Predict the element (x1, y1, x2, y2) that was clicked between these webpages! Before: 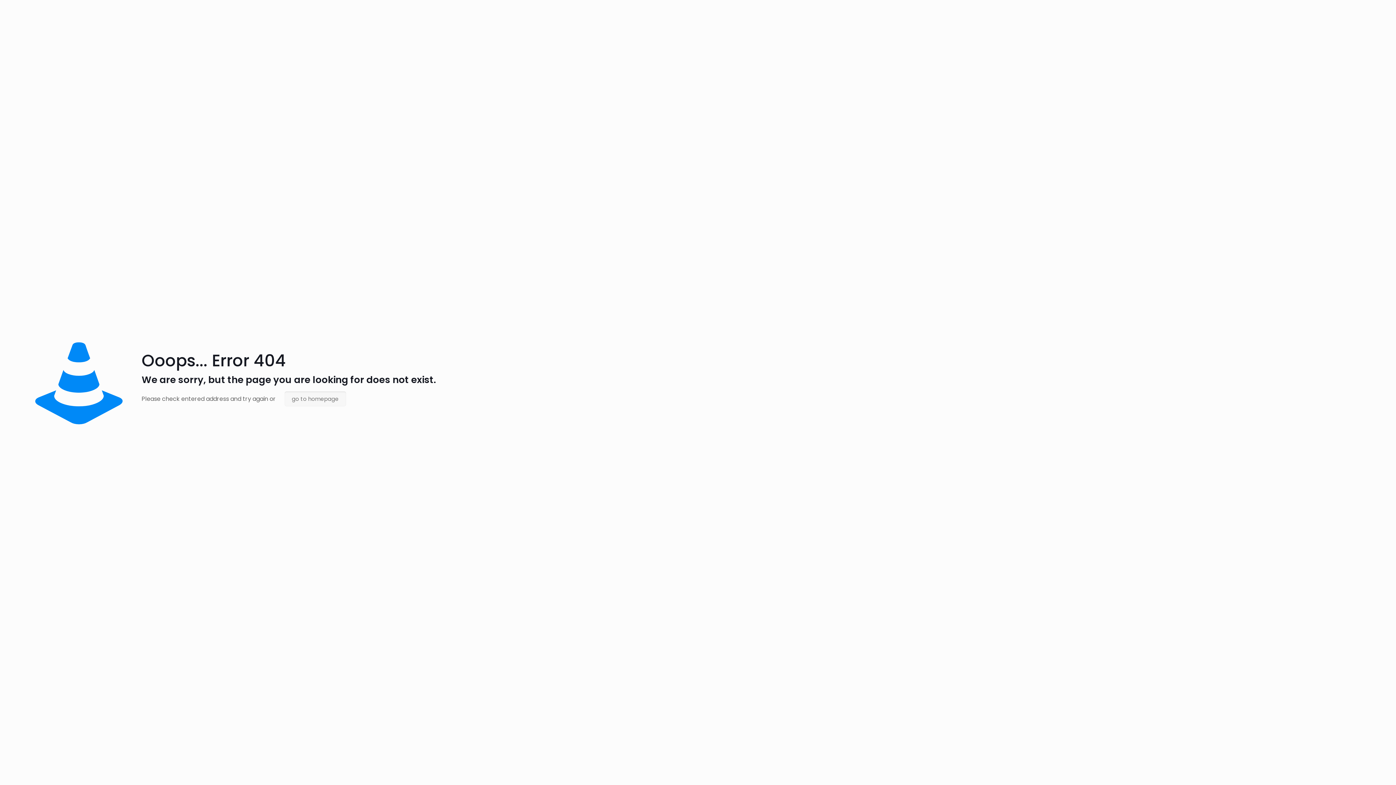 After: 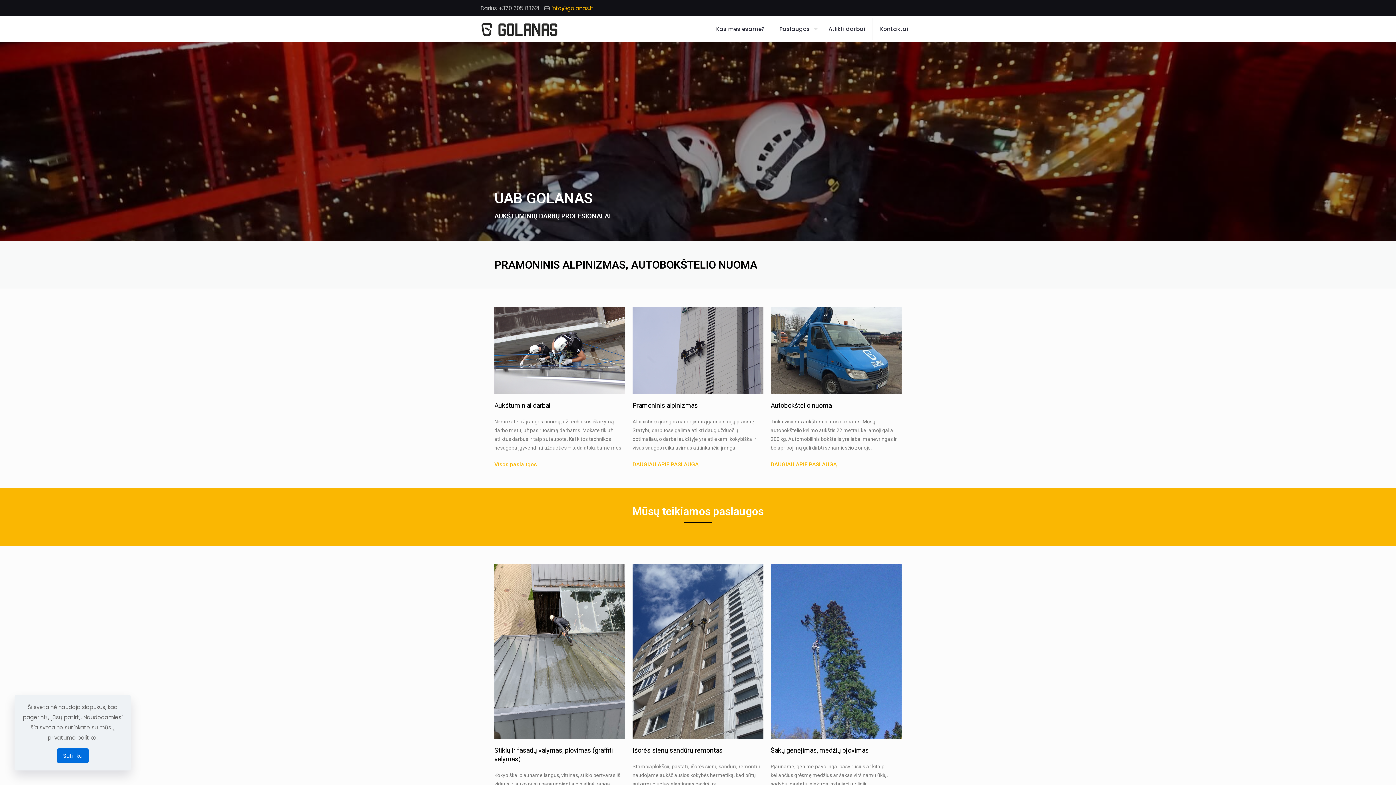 Action: label: go to homepage bbox: (284, 391, 346, 406)